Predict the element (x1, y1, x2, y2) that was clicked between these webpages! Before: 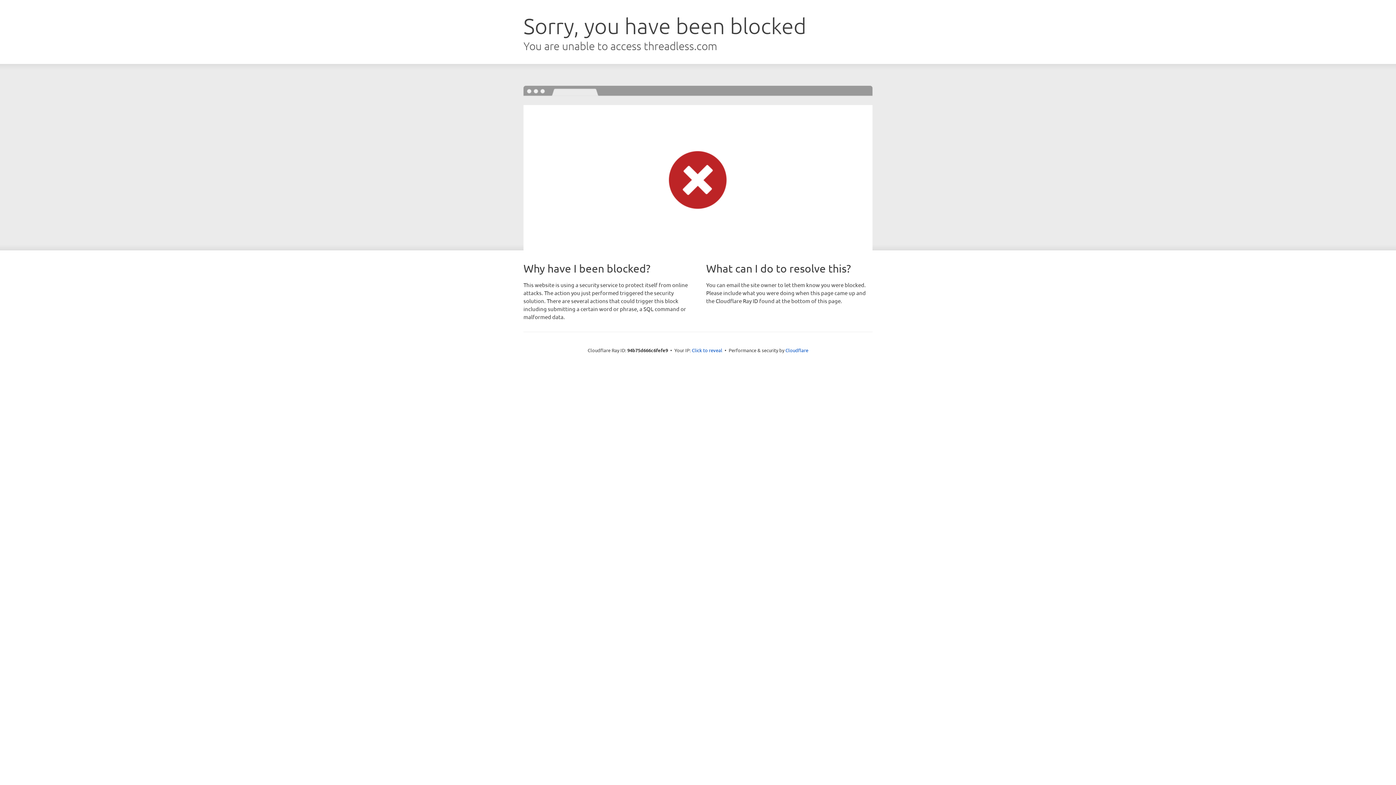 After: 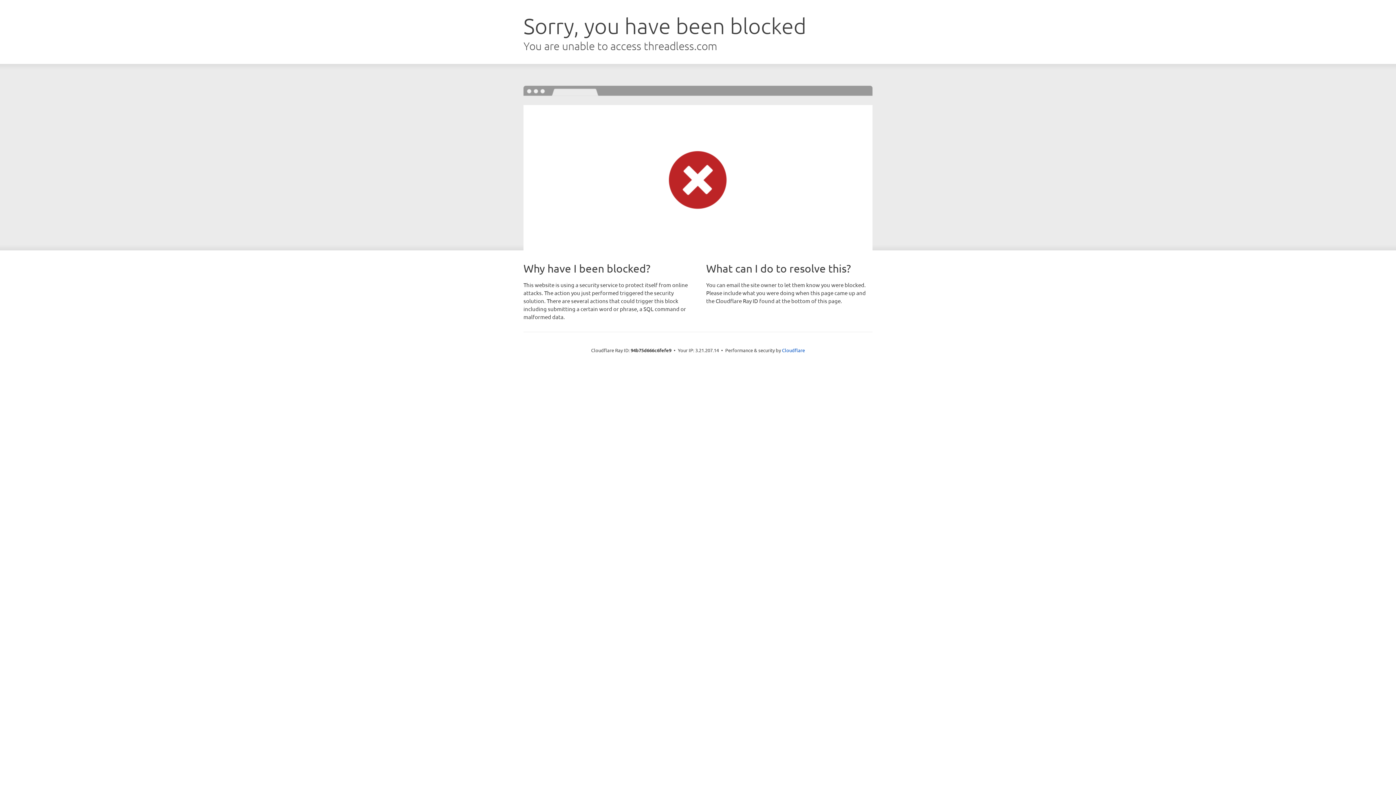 Action: bbox: (692, 346, 722, 353) label: Click to reveal